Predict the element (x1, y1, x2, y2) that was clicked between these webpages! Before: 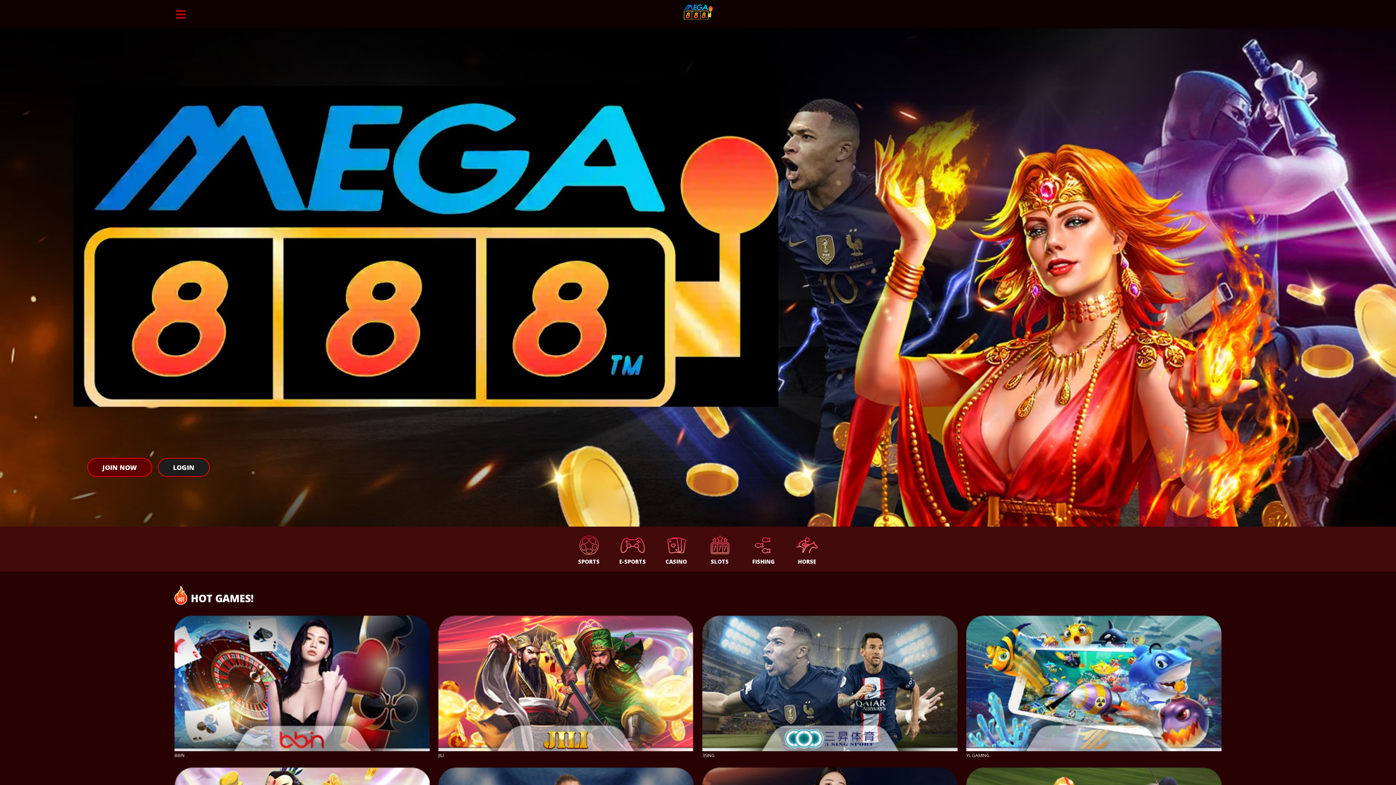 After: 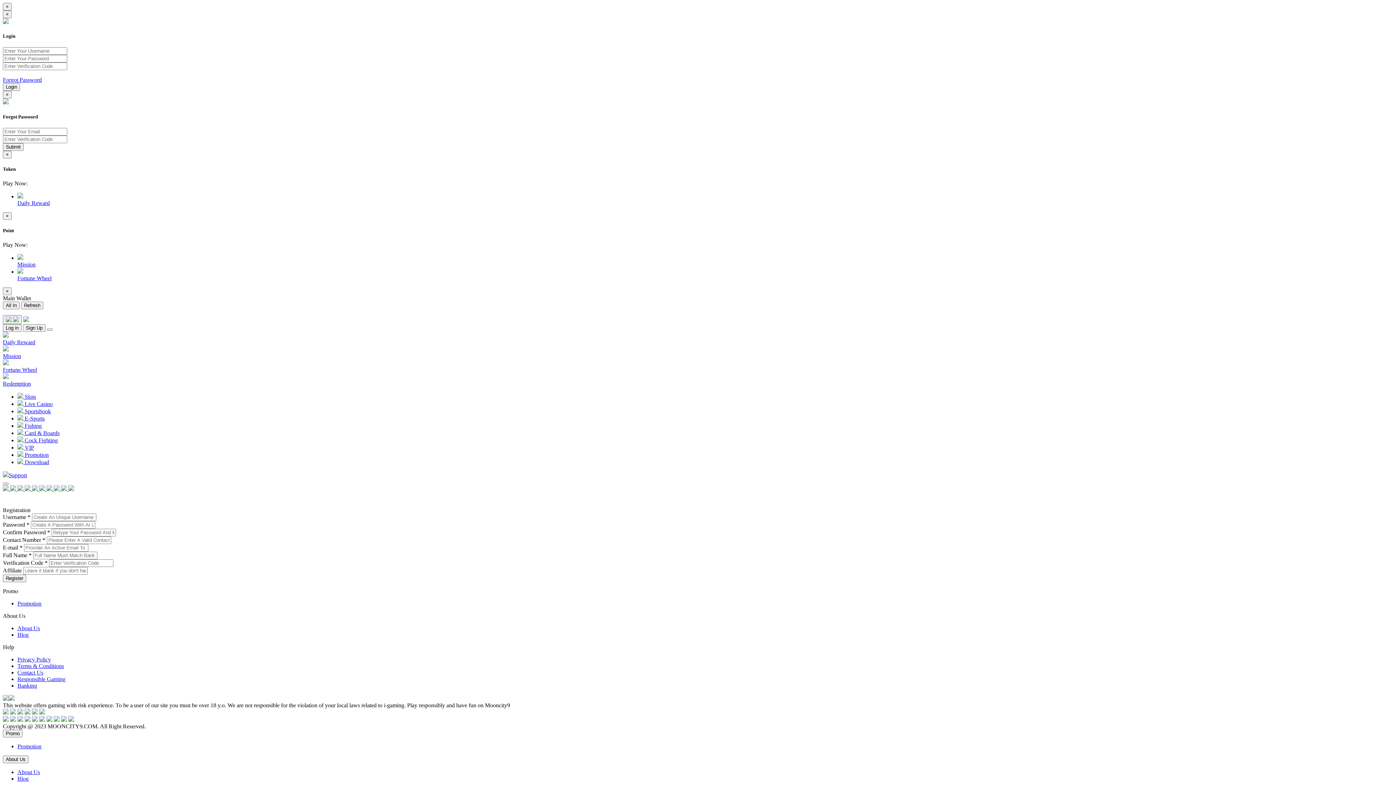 Action: bbox: (654, 527, 698, 572) label: CASINO